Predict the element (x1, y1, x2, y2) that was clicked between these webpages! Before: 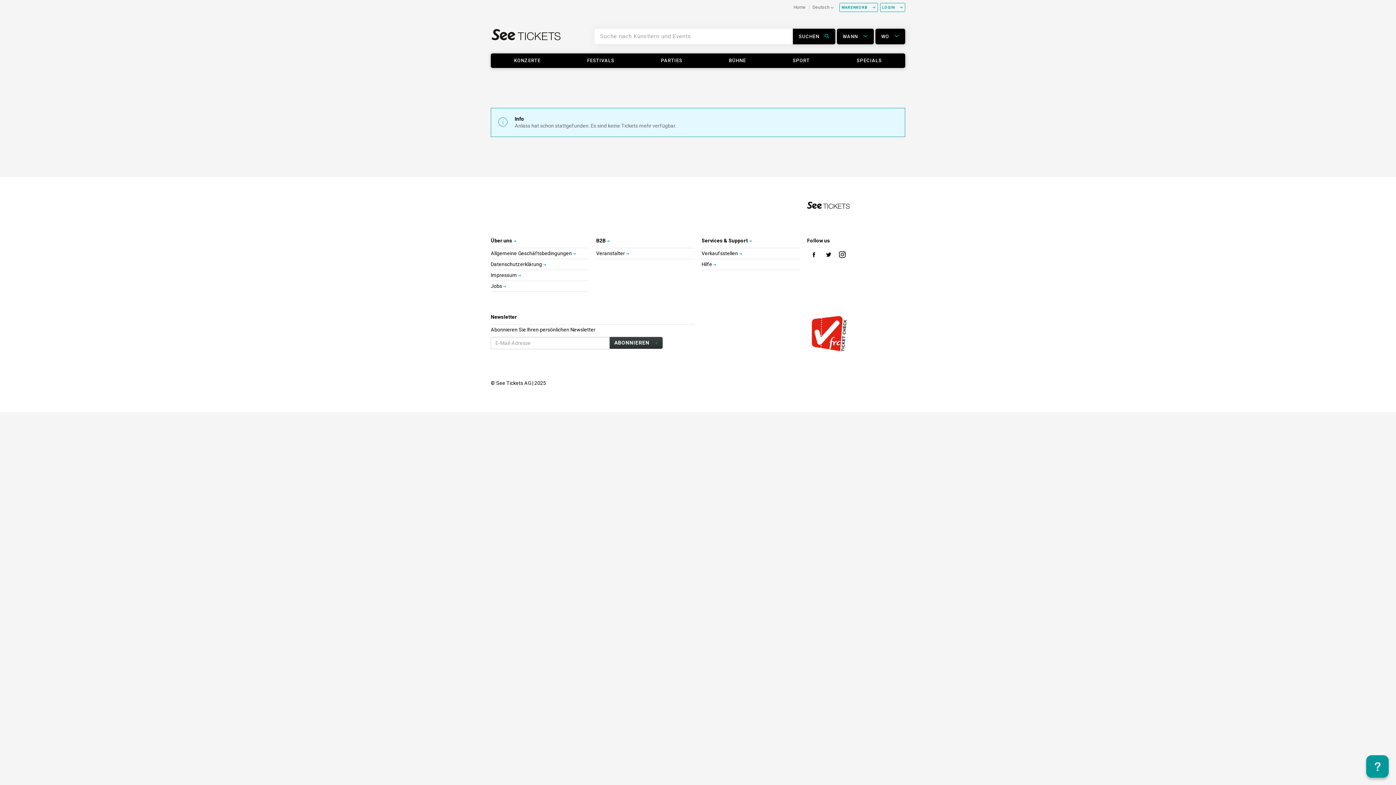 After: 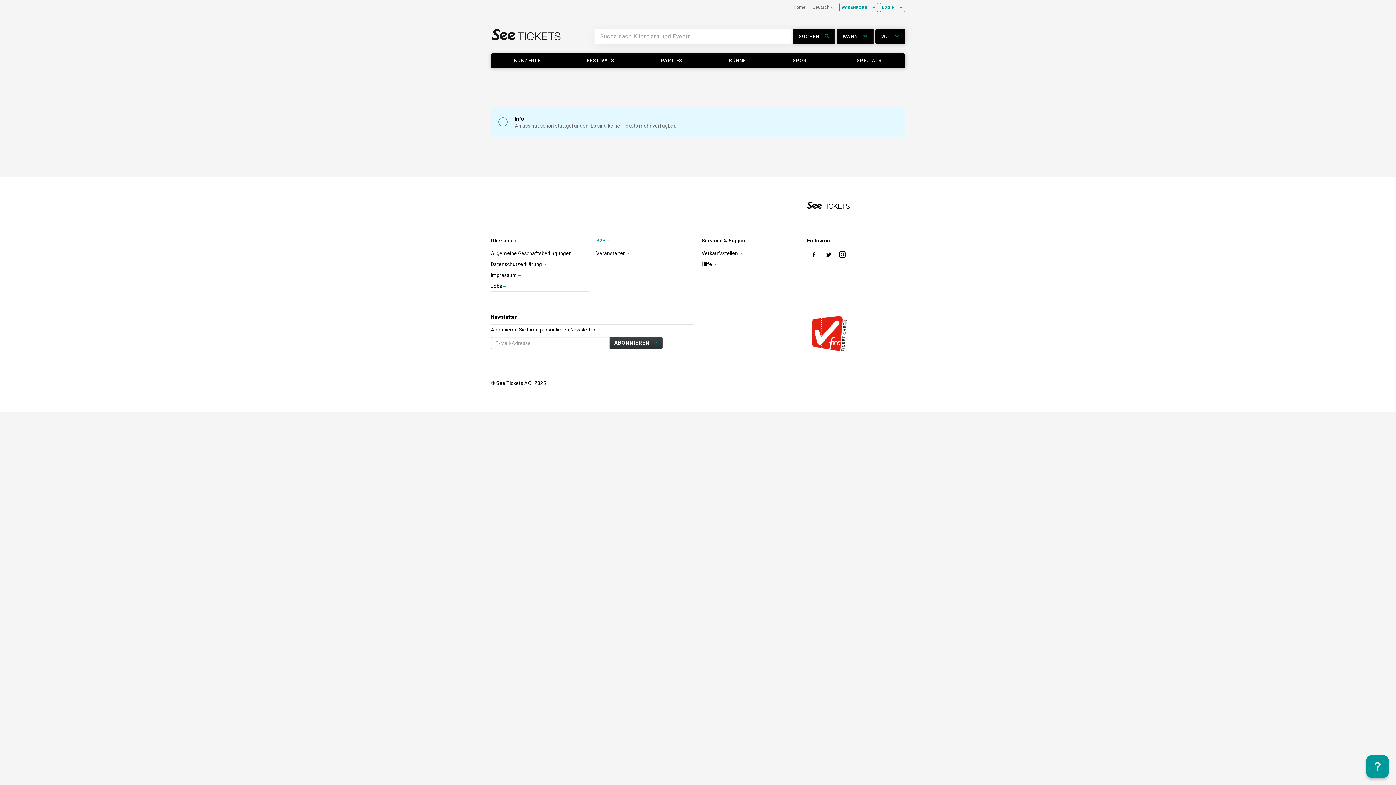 Action: label: B2B  bbox: (596, 237, 609, 244)